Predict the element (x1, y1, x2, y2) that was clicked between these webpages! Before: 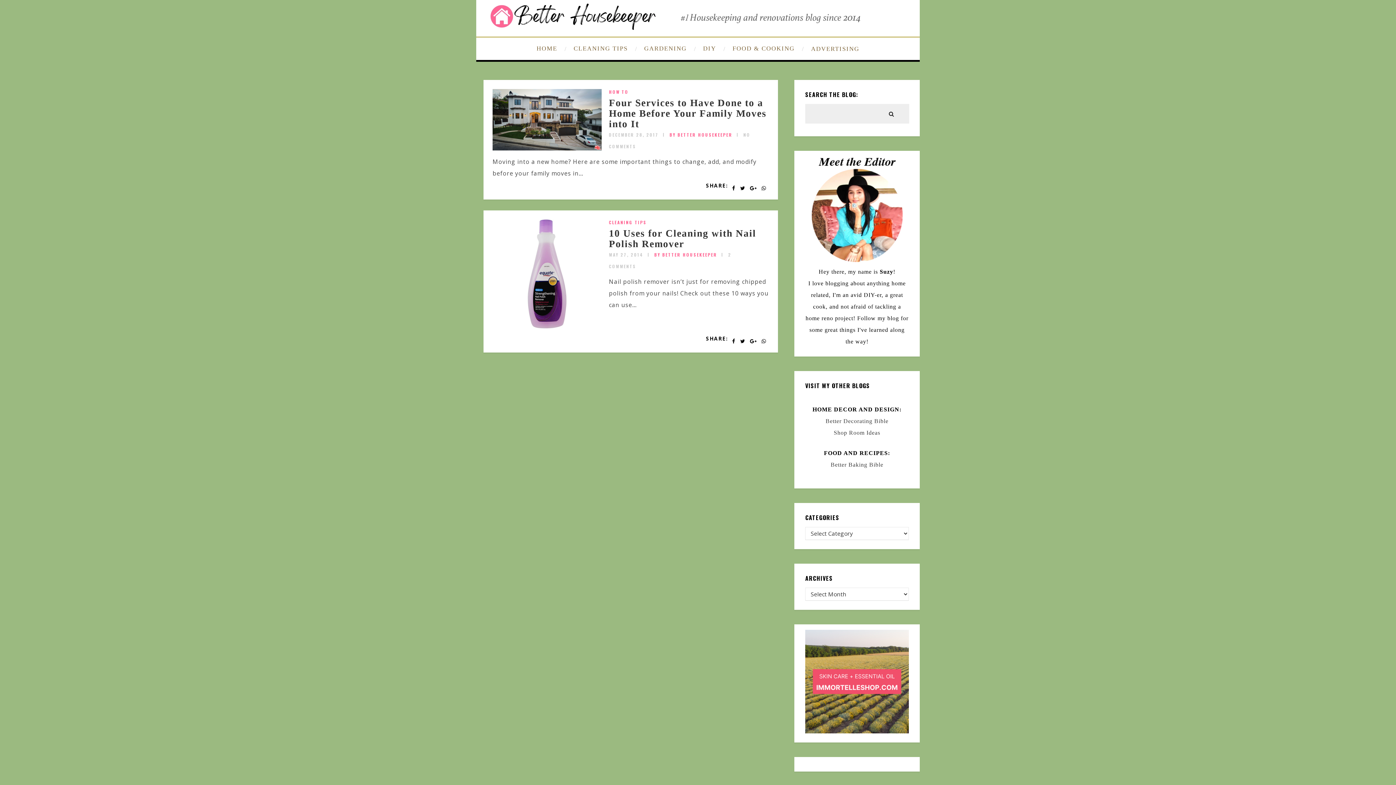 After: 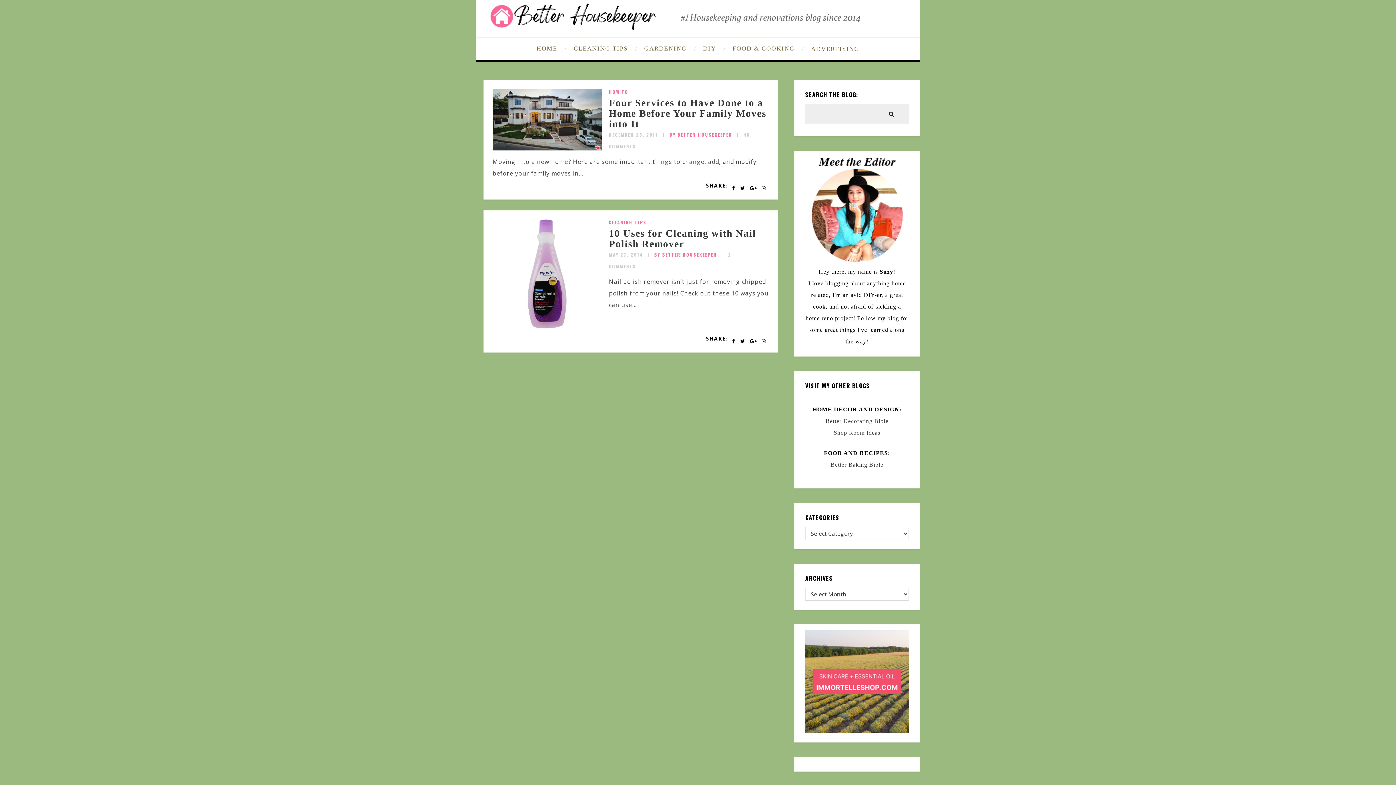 Action: bbox: (654, 251, 717, 257) label: BY BETTER HOUSEKEEPER